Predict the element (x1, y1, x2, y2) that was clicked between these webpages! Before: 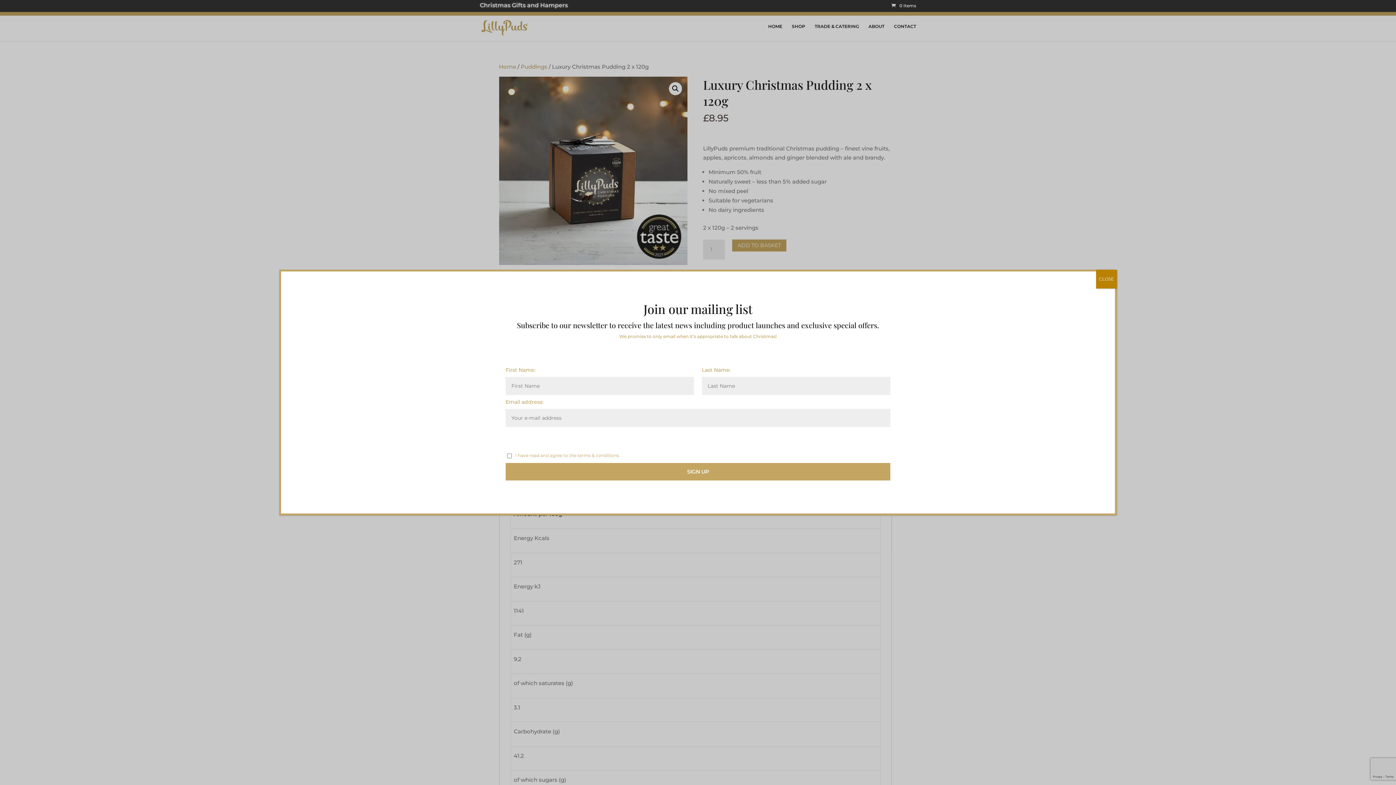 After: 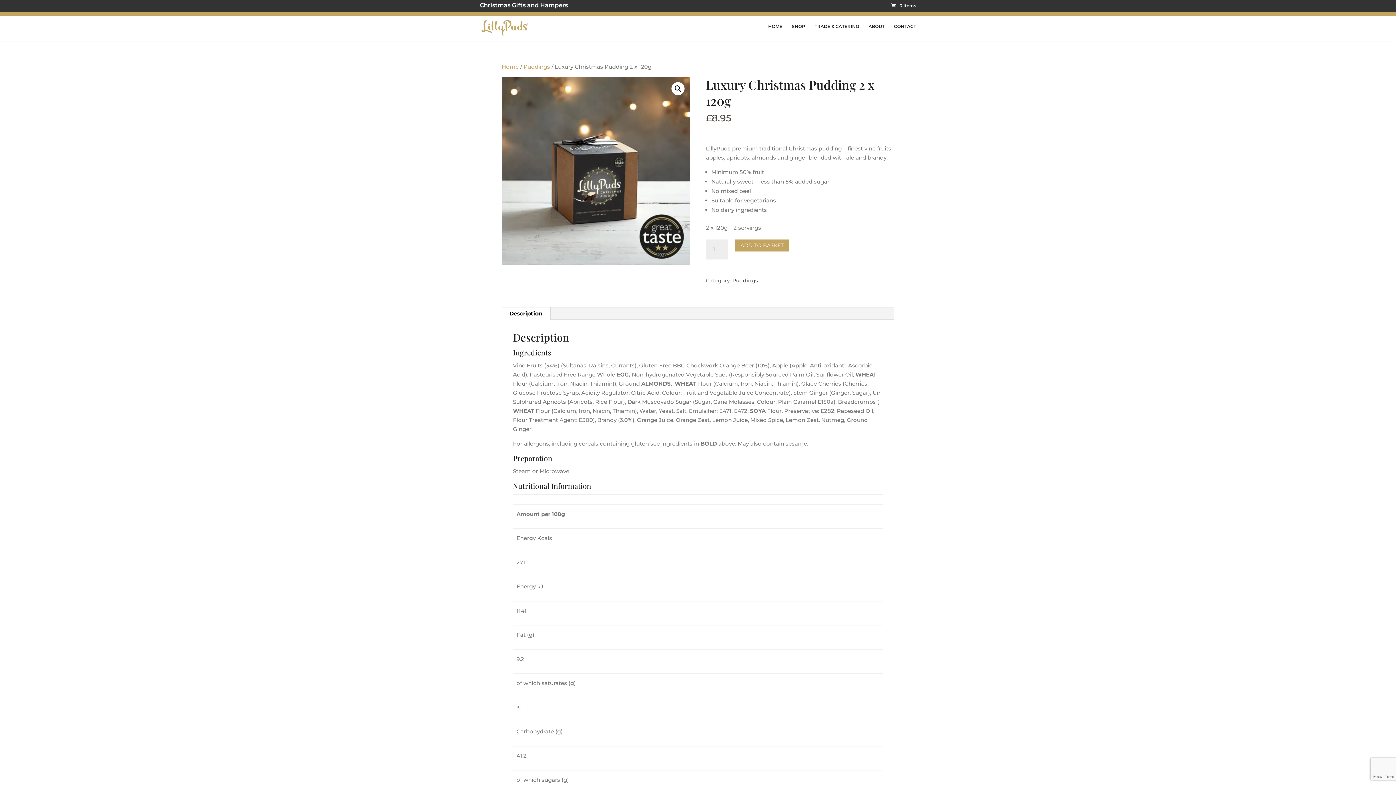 Action: bbox: (1096, 269, 1117, 288) label: Close